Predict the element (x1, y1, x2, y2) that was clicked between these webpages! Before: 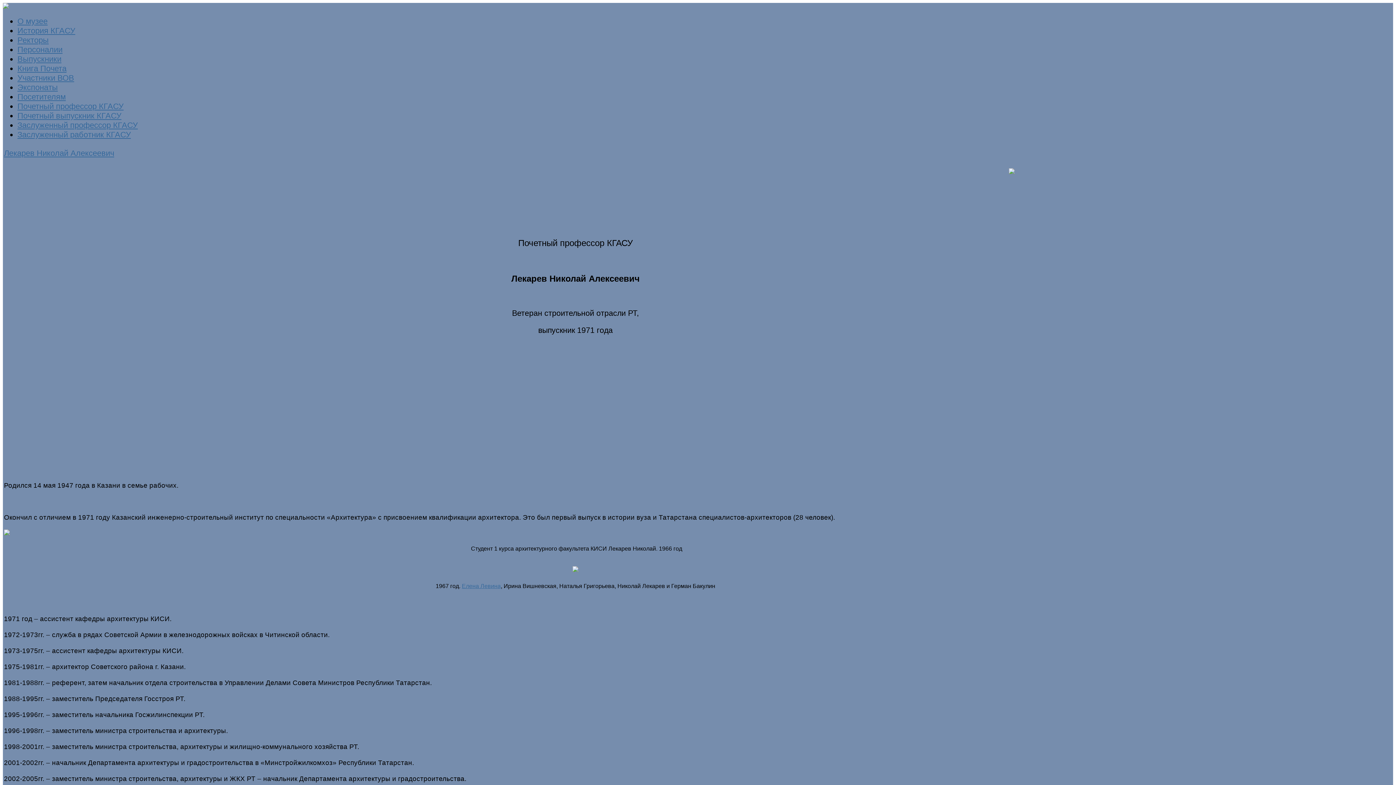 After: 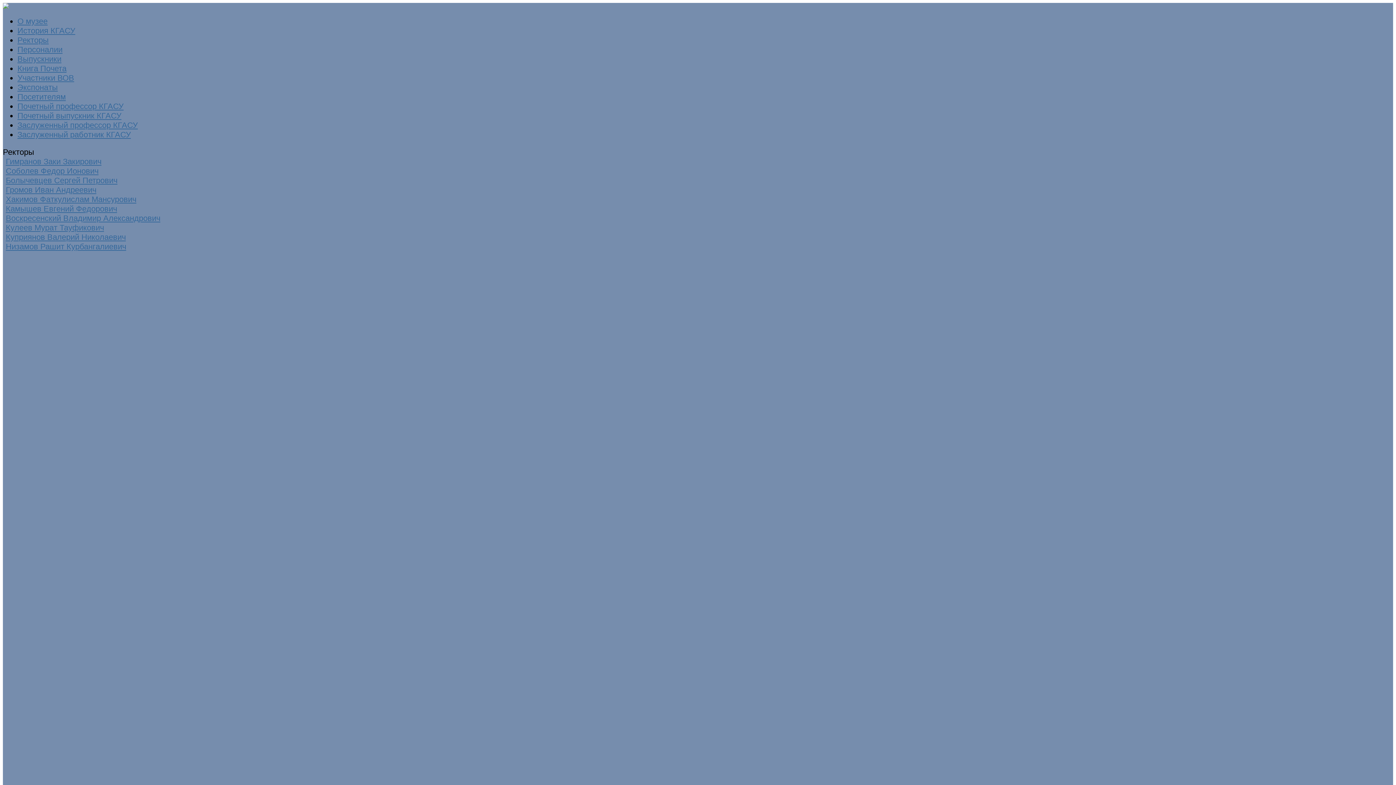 Action: label: Ректоры bbox: (17, 35, 48, 44)